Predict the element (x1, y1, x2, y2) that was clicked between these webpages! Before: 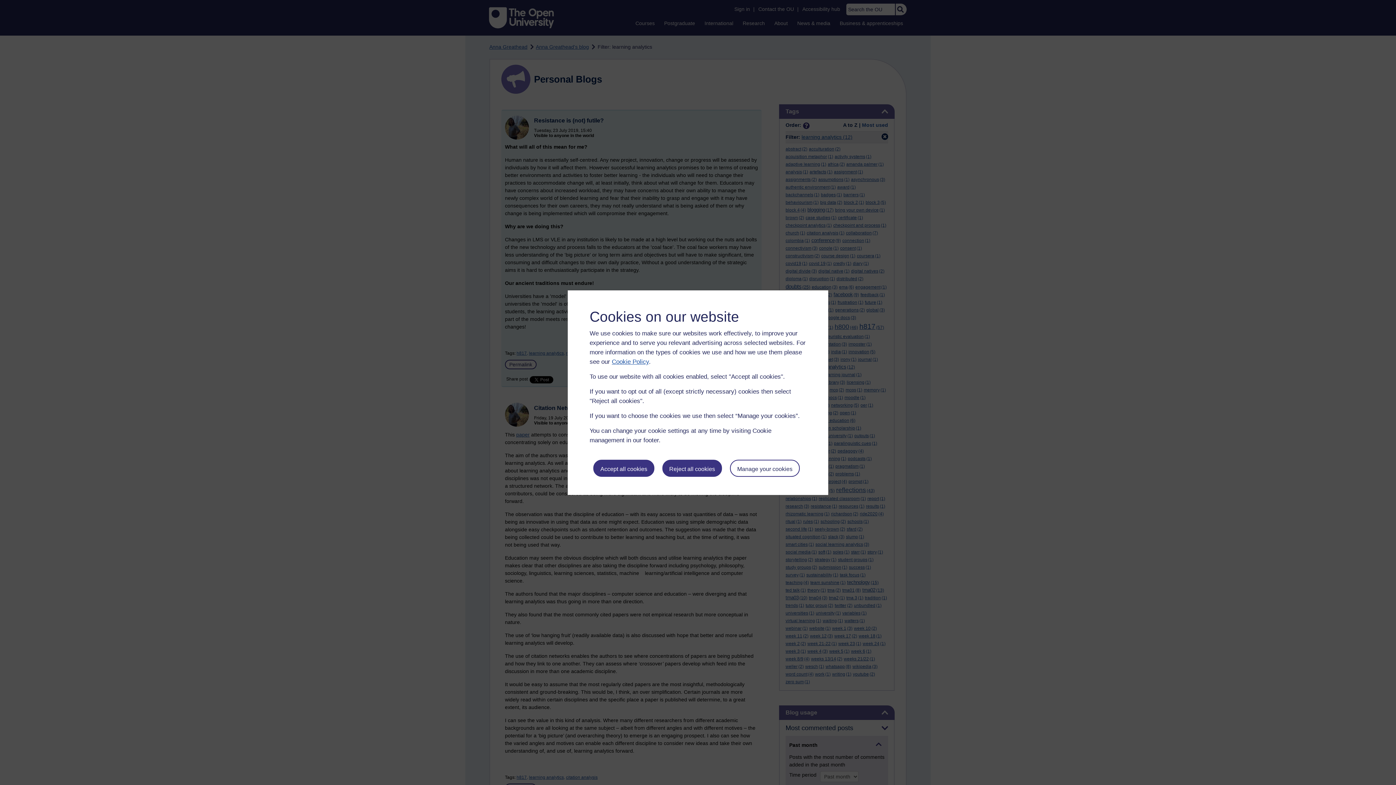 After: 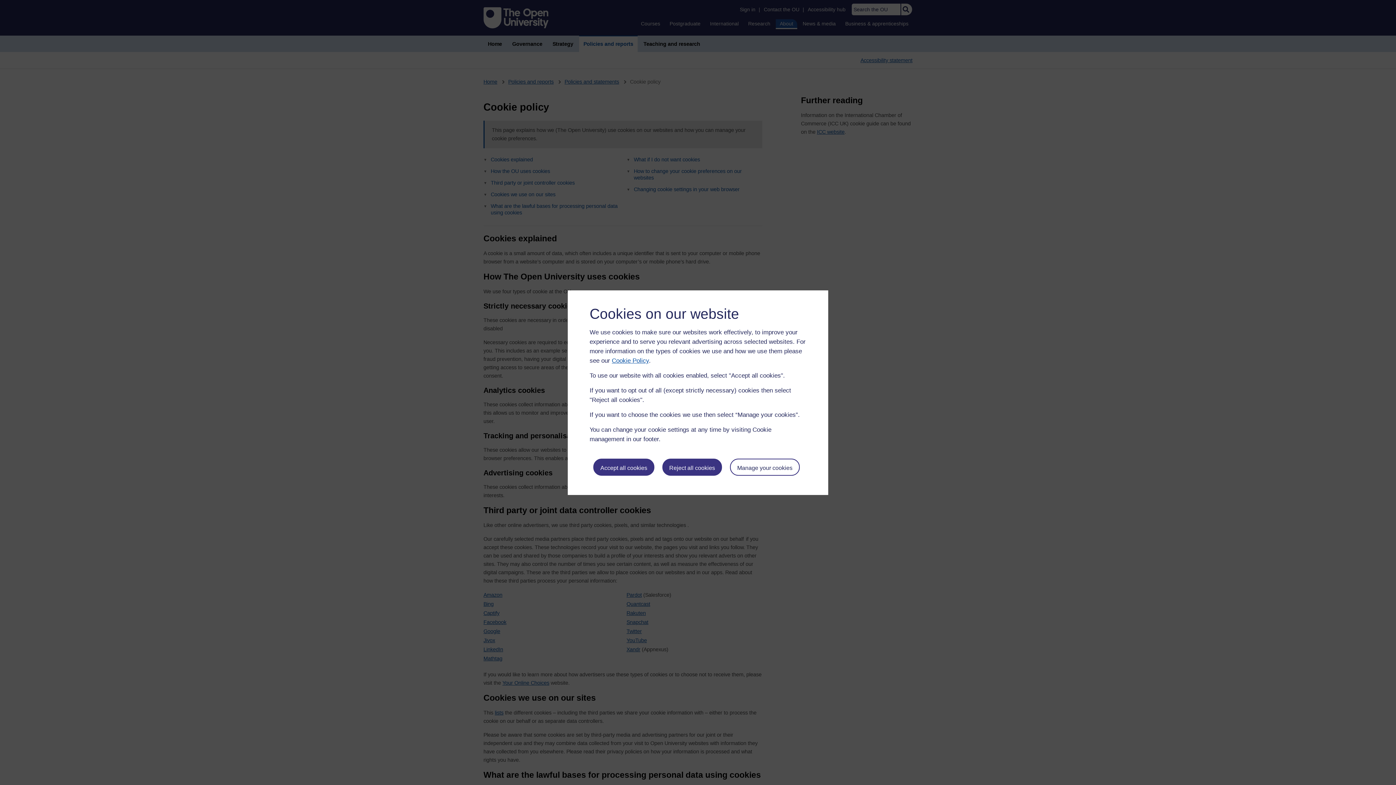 Action: label: Cookie Policy bbox: (612, 358, 649, 365)